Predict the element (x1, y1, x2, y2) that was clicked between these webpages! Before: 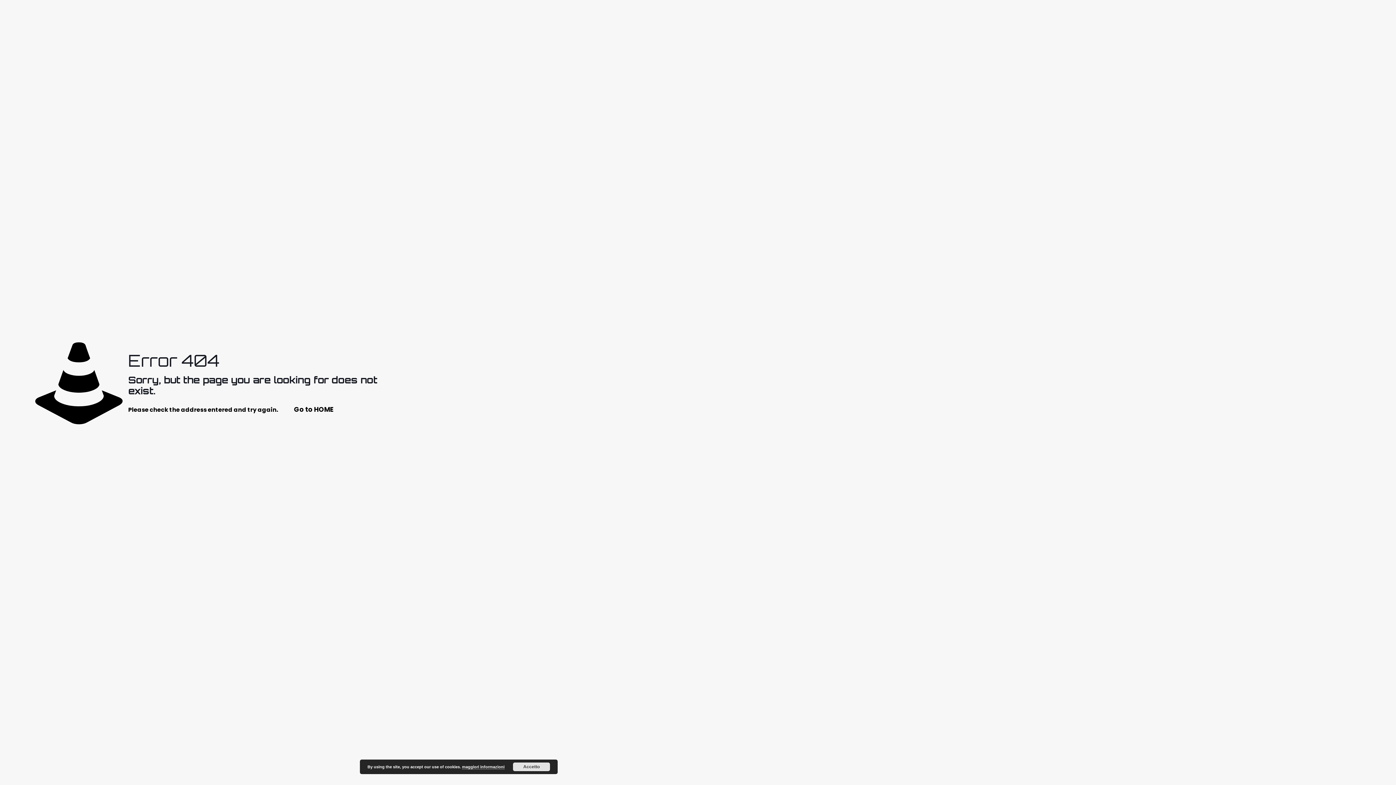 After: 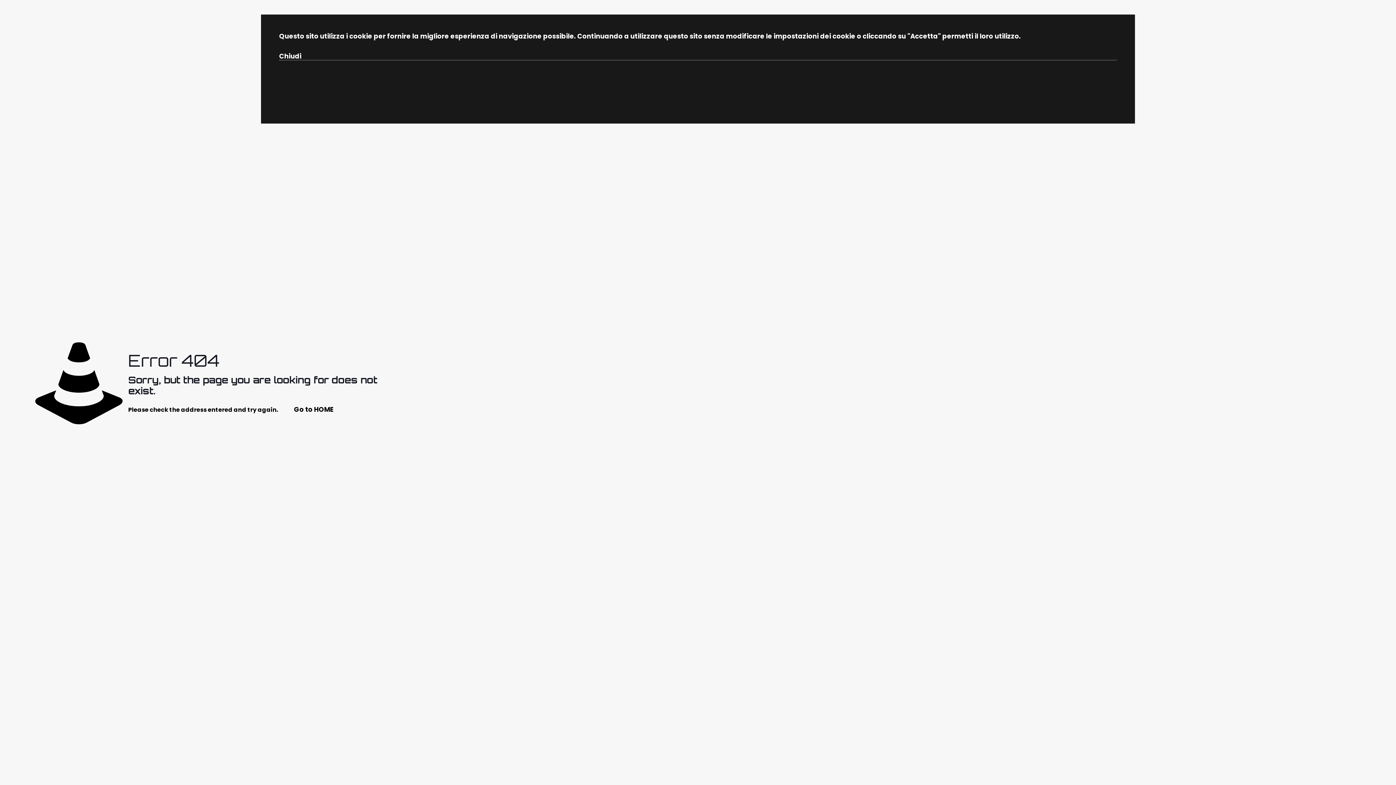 Action: bbox: (462, 765, 504, 769) label: maggiori informazioni